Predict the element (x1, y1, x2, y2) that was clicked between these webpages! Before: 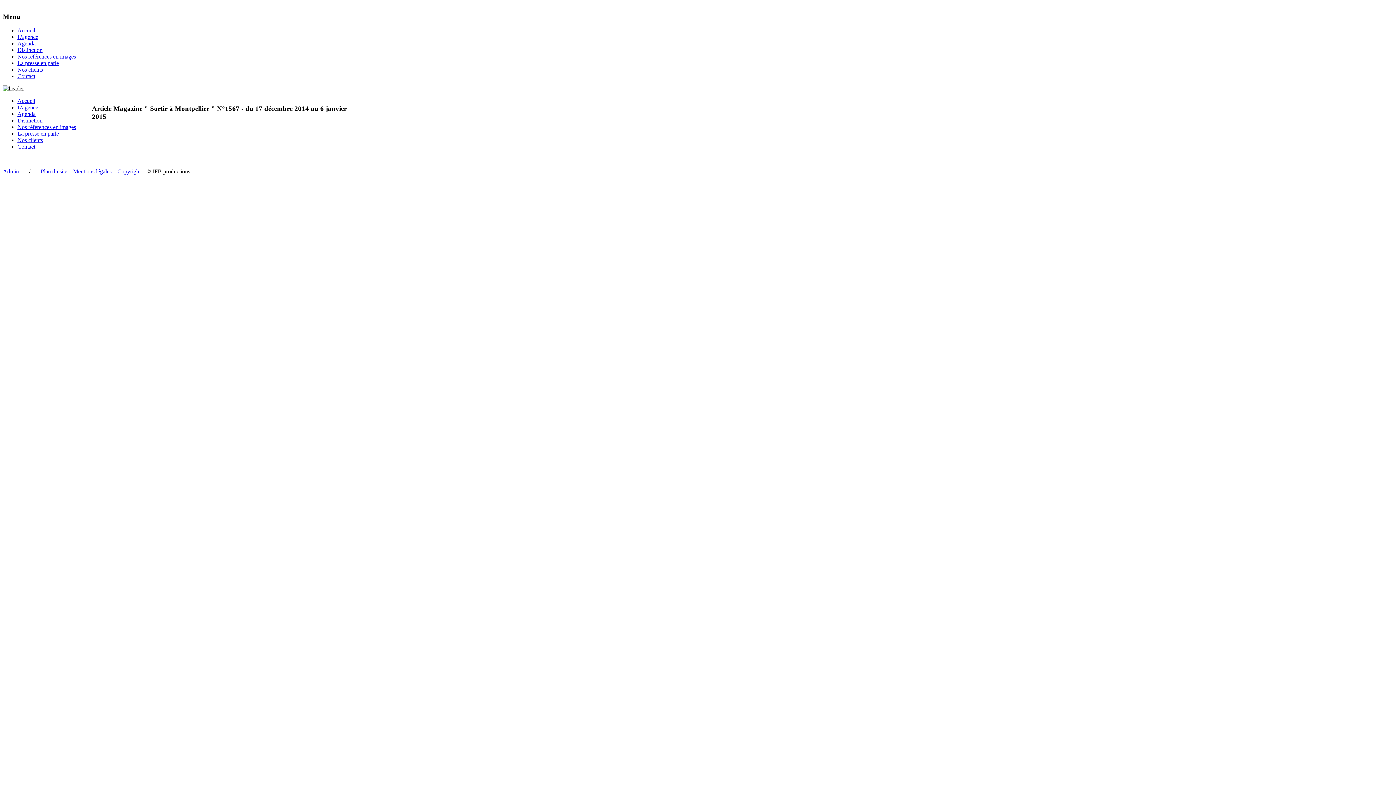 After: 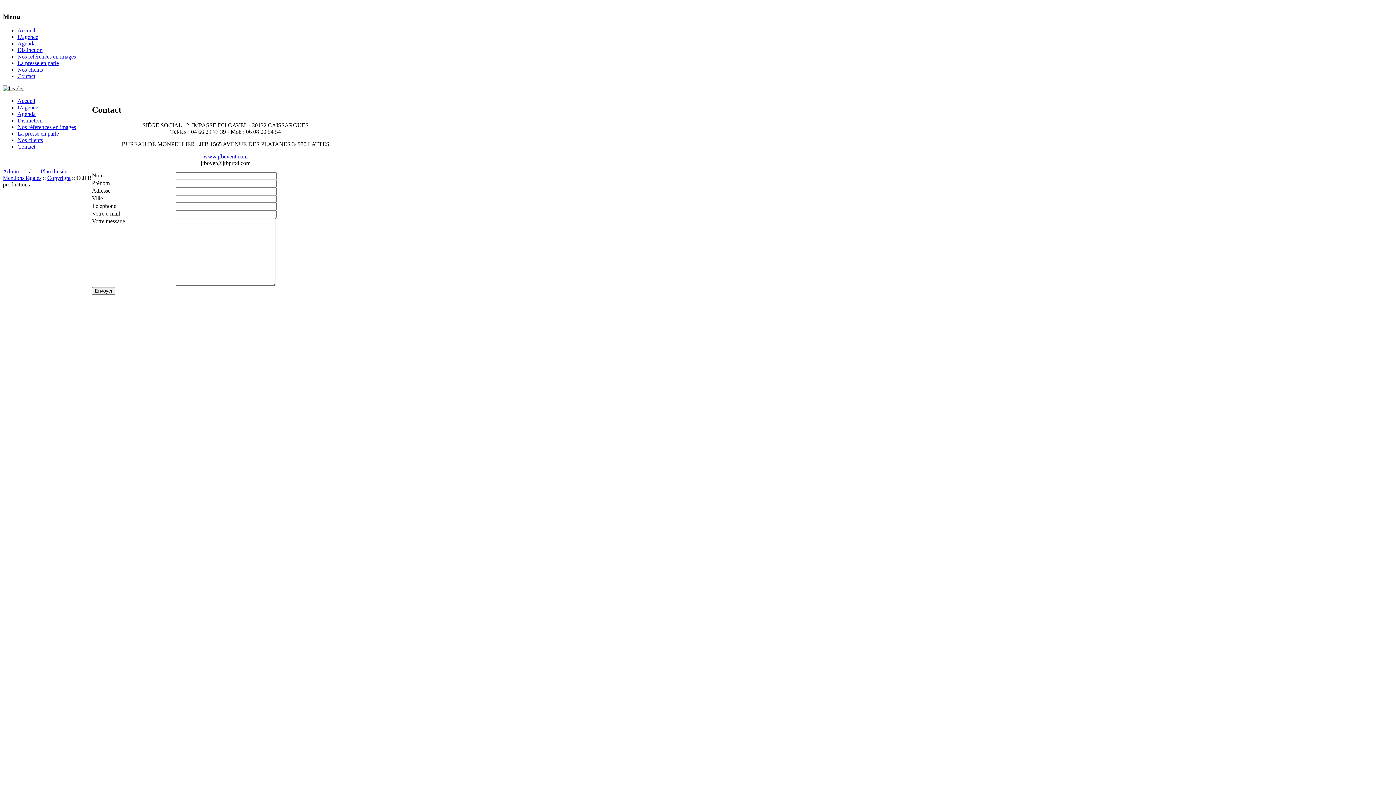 Action: label: Contact bbox: (17, 73, 35, 79)